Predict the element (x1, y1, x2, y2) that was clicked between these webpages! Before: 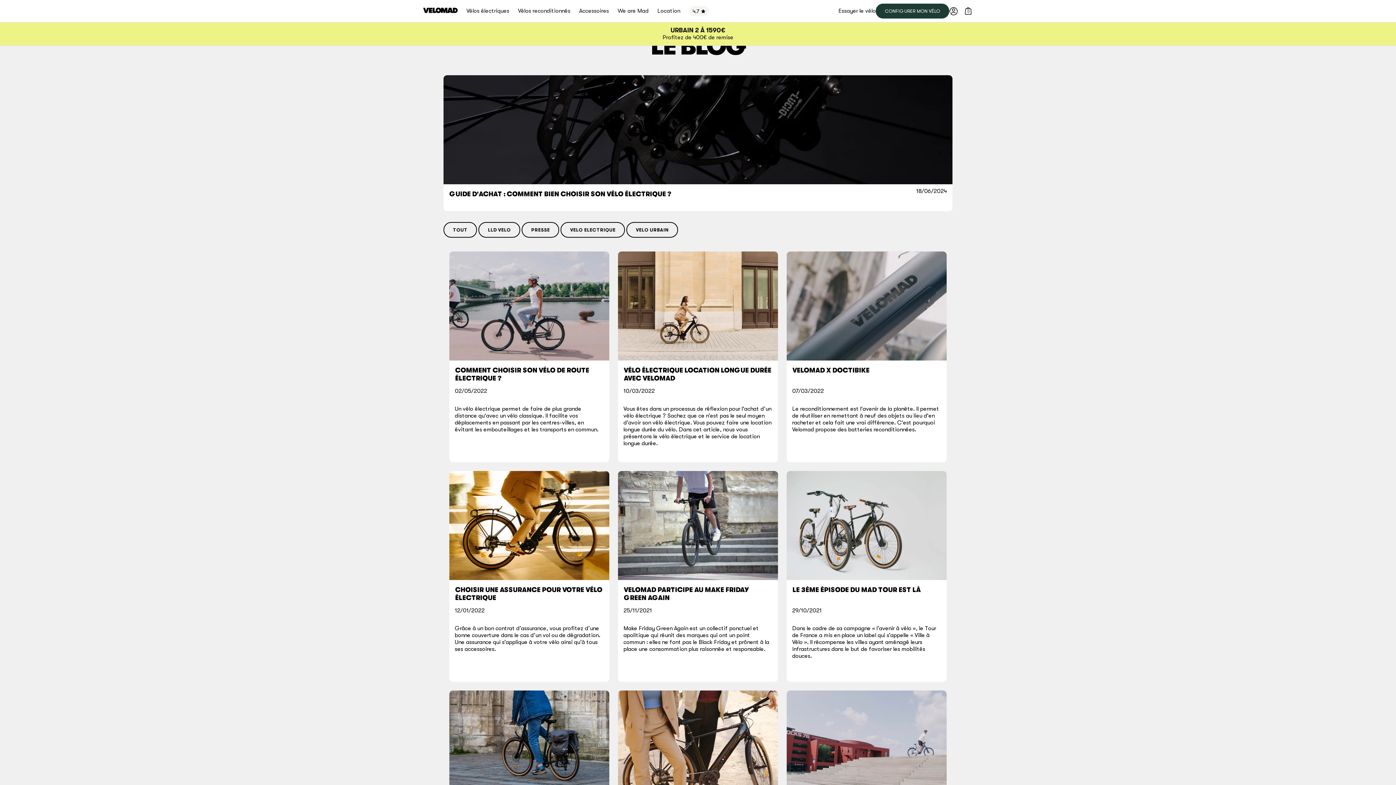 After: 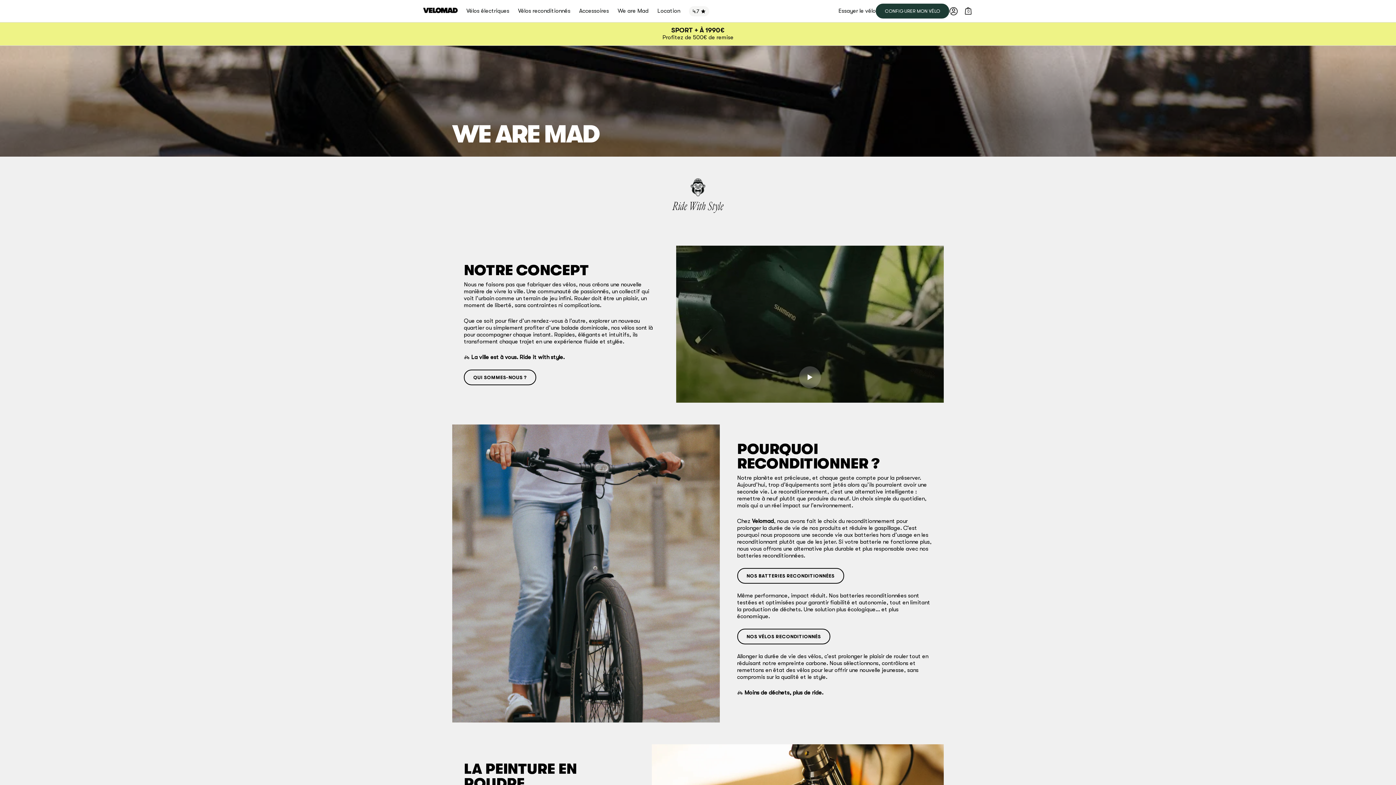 Action: label: We are Mad bbox: (617, 3, 648, 18)